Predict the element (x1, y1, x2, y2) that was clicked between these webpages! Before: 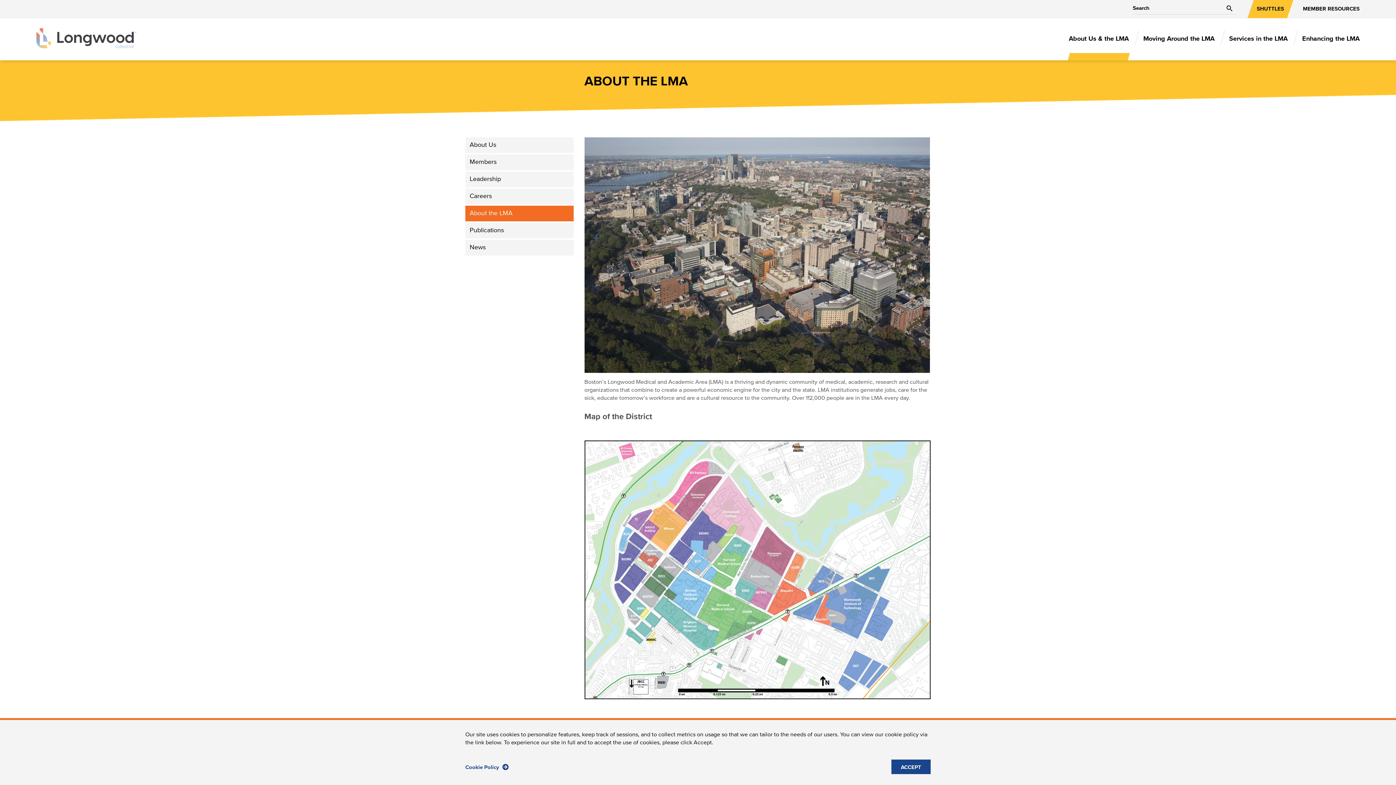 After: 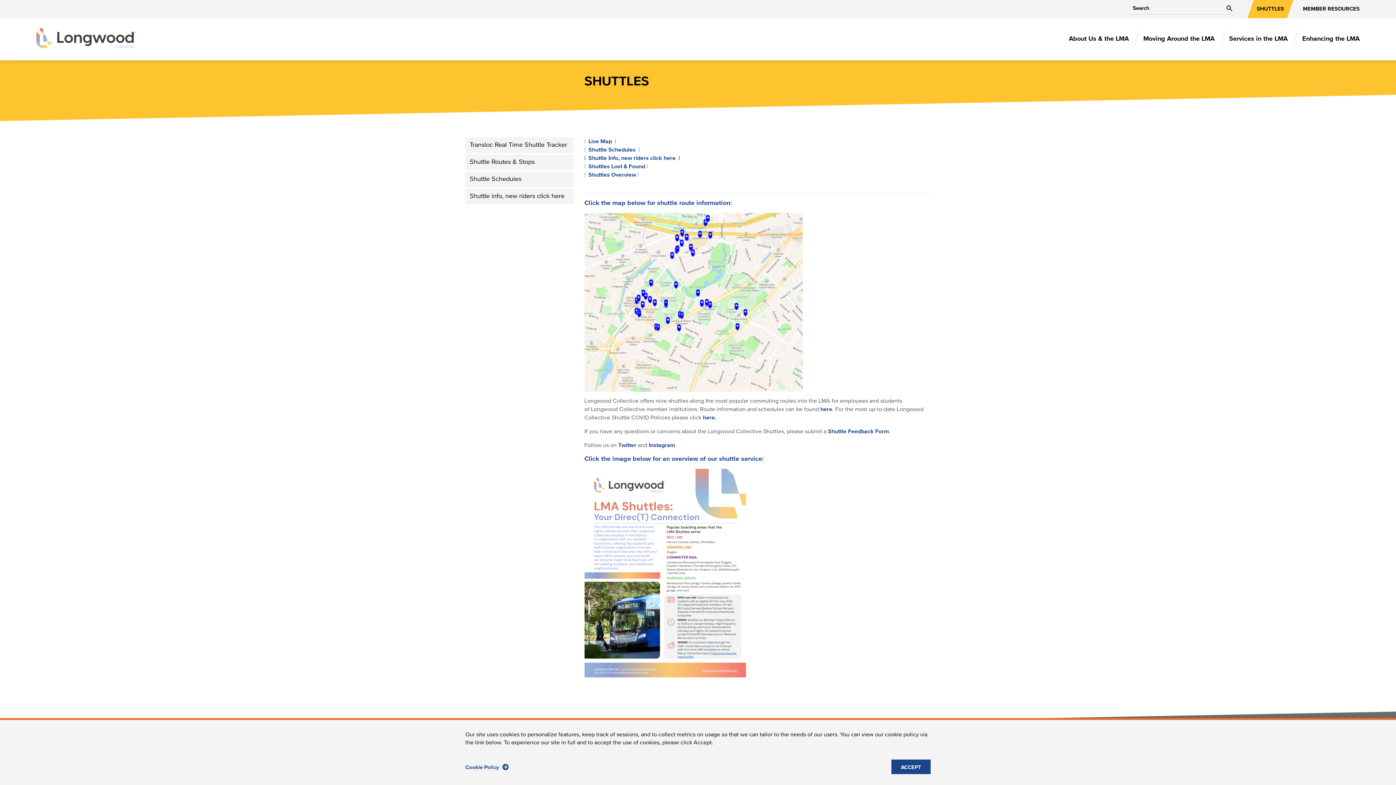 Action: label: SHUTTLES bbox: (1253, 0, 1287, 18)